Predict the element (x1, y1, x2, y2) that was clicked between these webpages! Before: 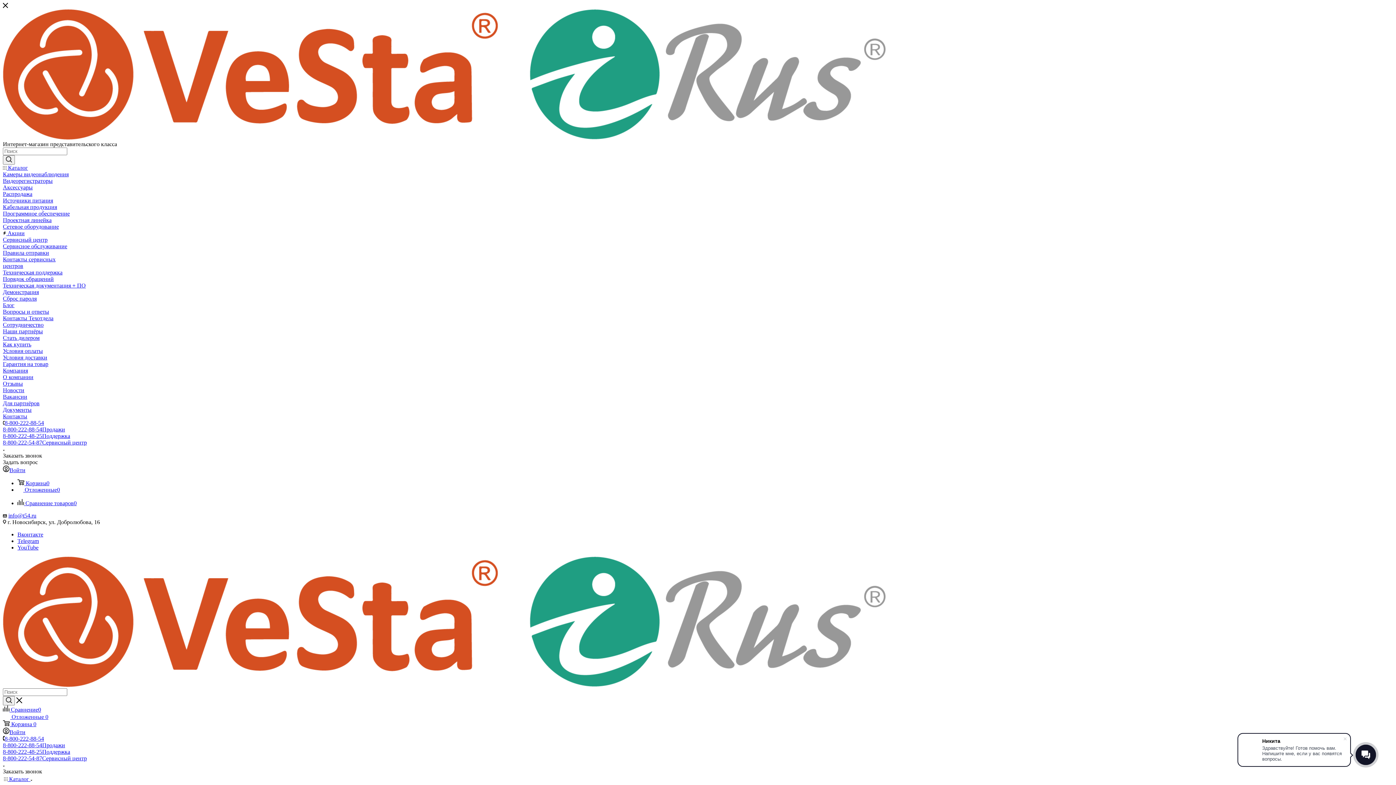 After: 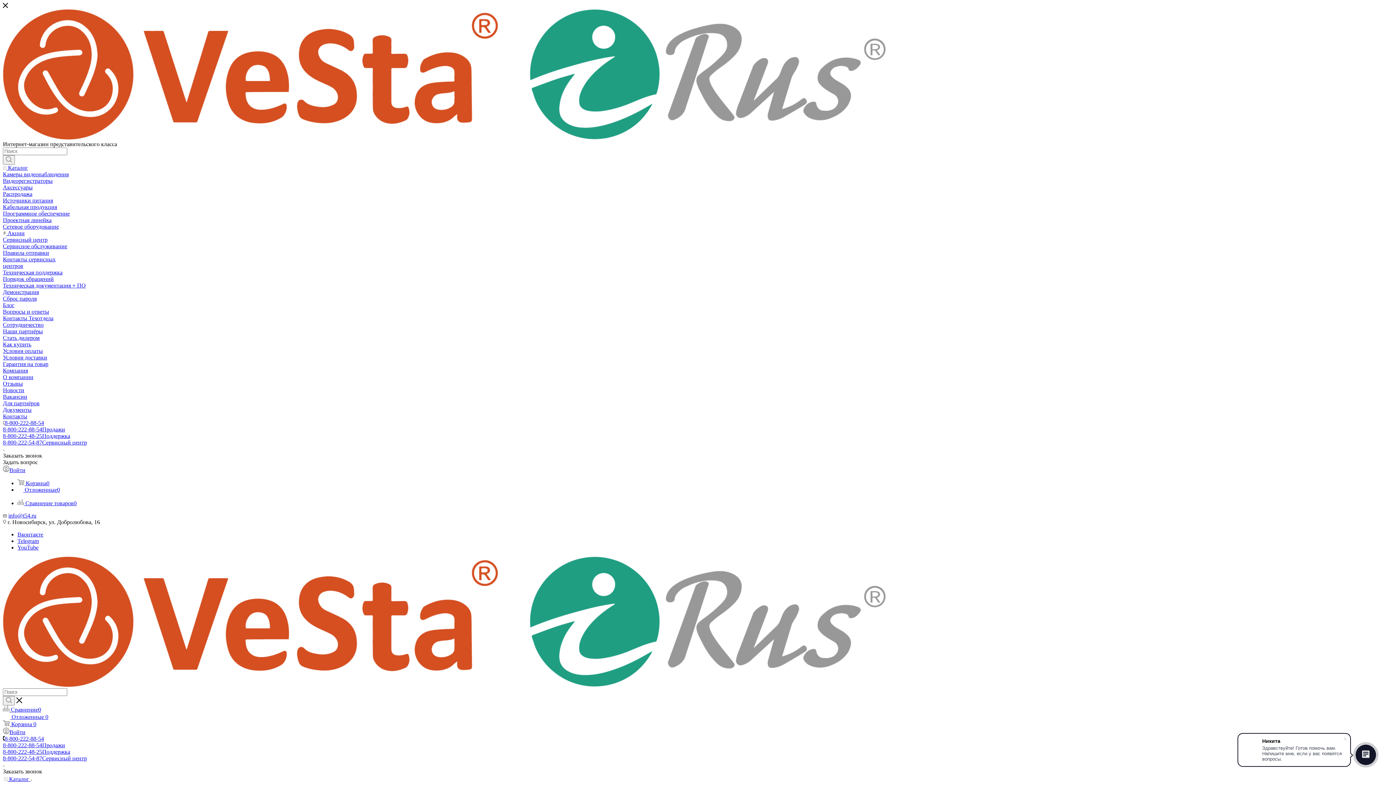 Action: bbox: (2, 682, 885, 688)